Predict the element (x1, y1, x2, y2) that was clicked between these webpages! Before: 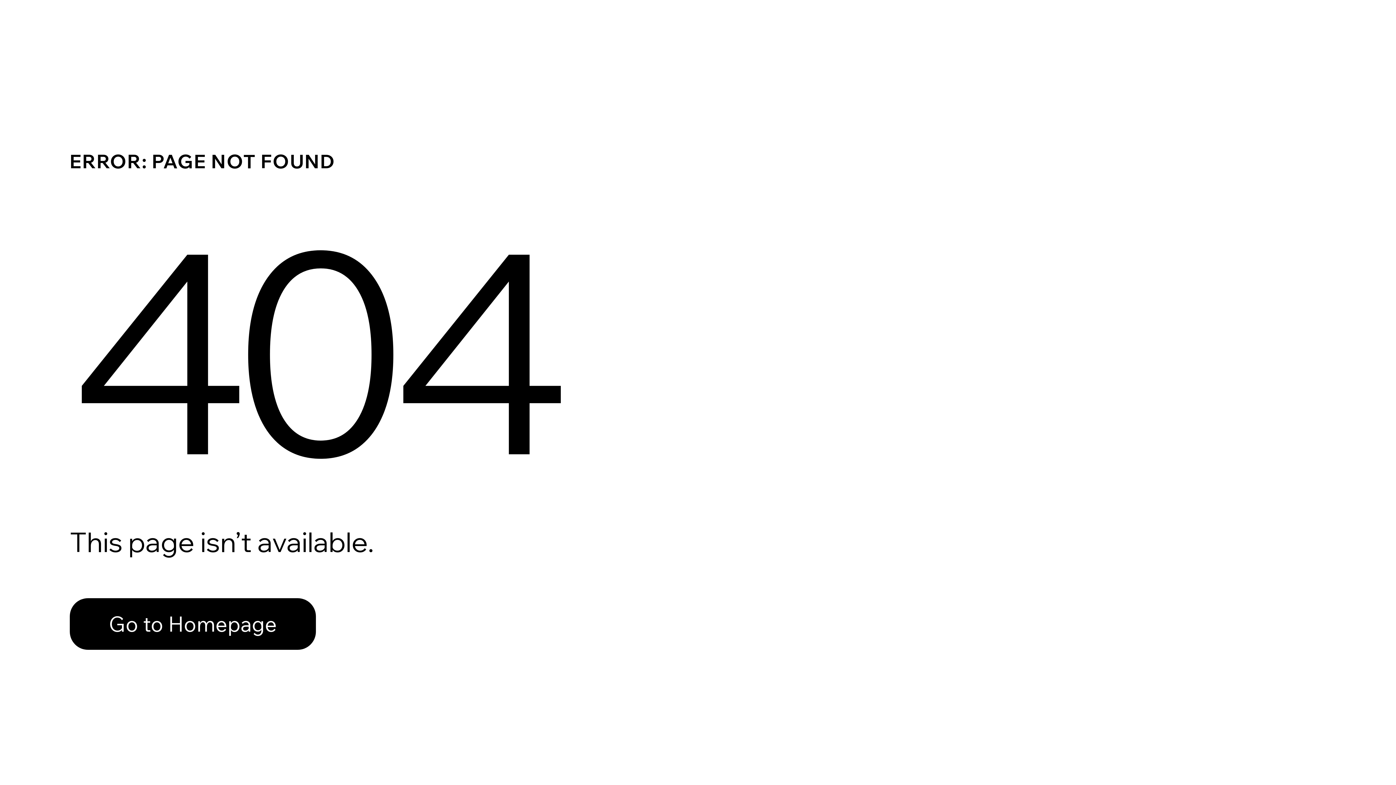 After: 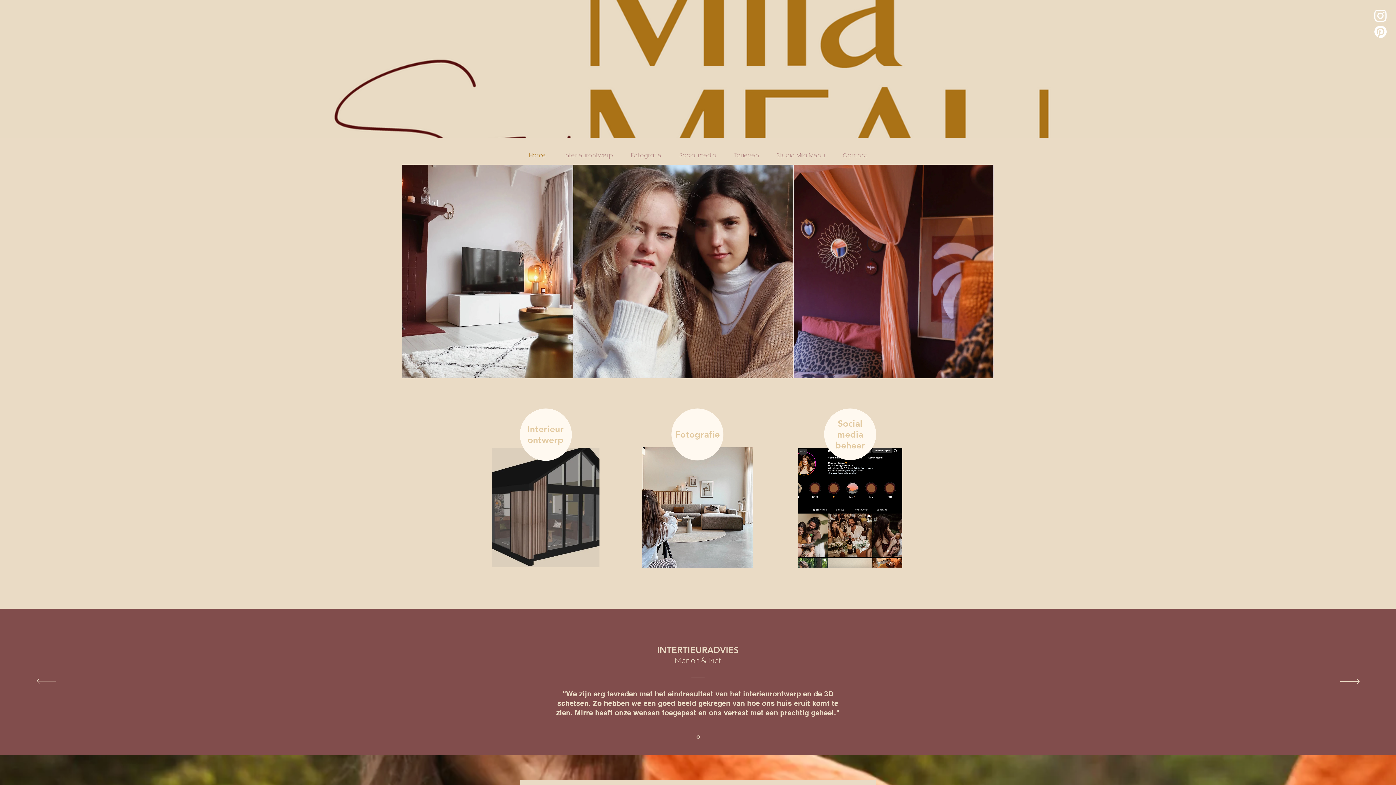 Action: bbox: (69, 598, 316, 650) label: Go to Homepage